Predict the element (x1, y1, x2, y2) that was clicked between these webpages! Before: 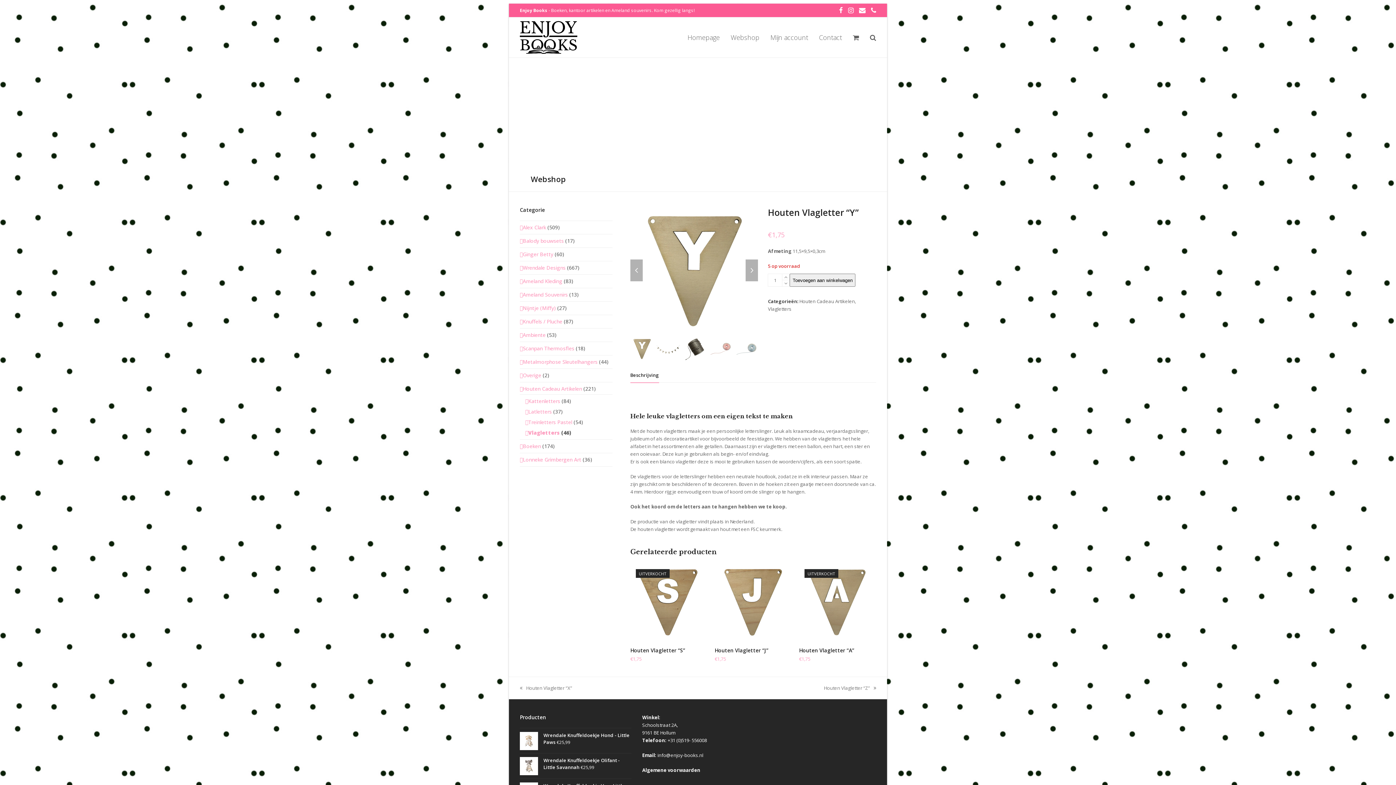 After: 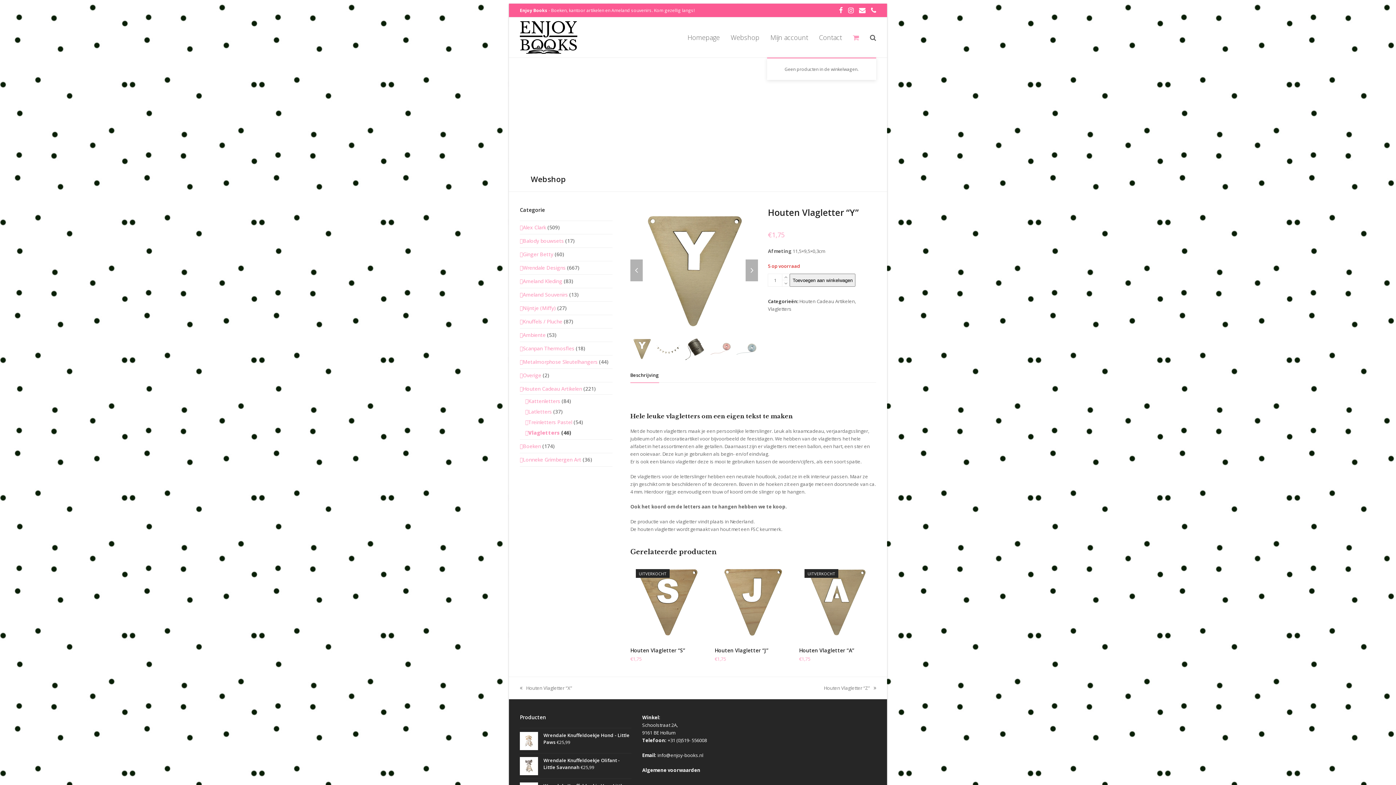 Action: bbox: (847, 17, 864, 57) label: Your cart